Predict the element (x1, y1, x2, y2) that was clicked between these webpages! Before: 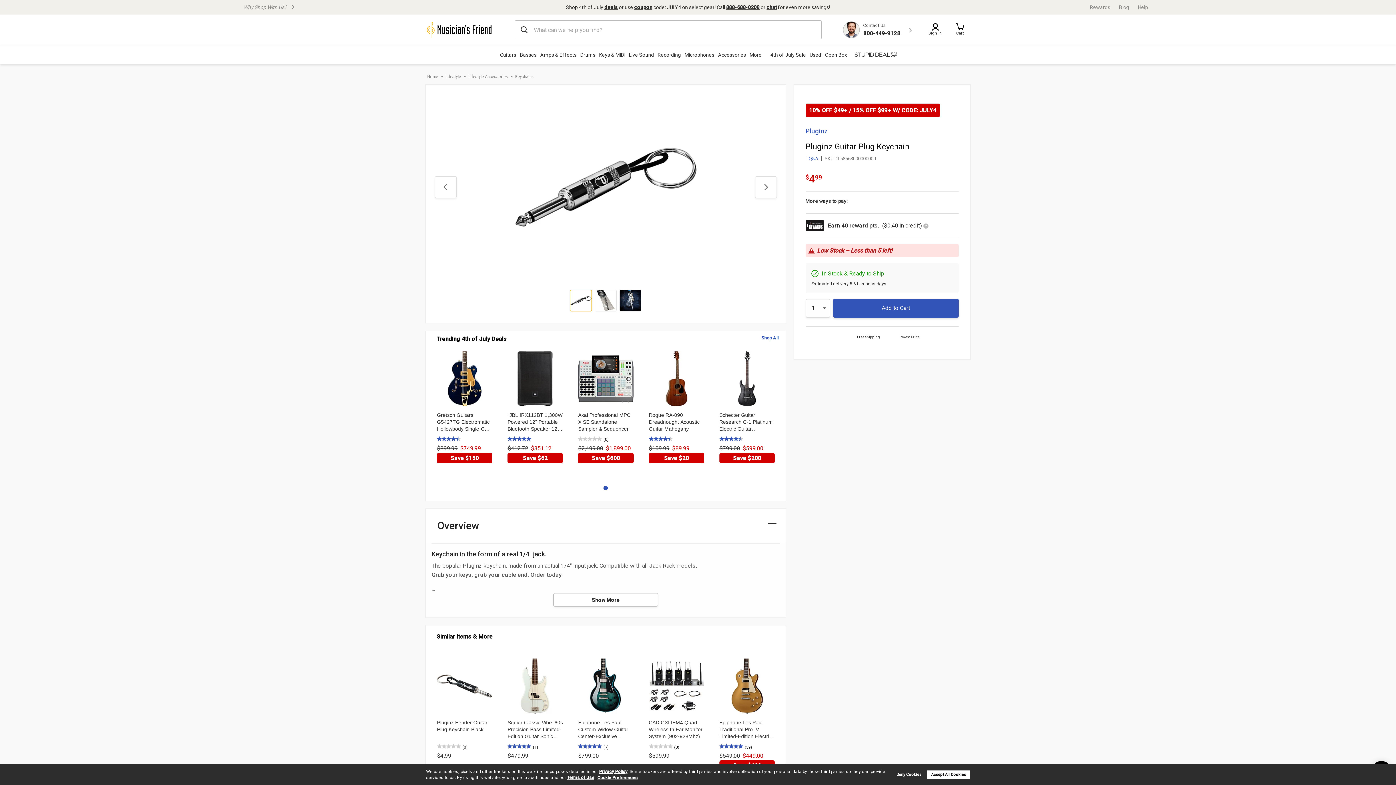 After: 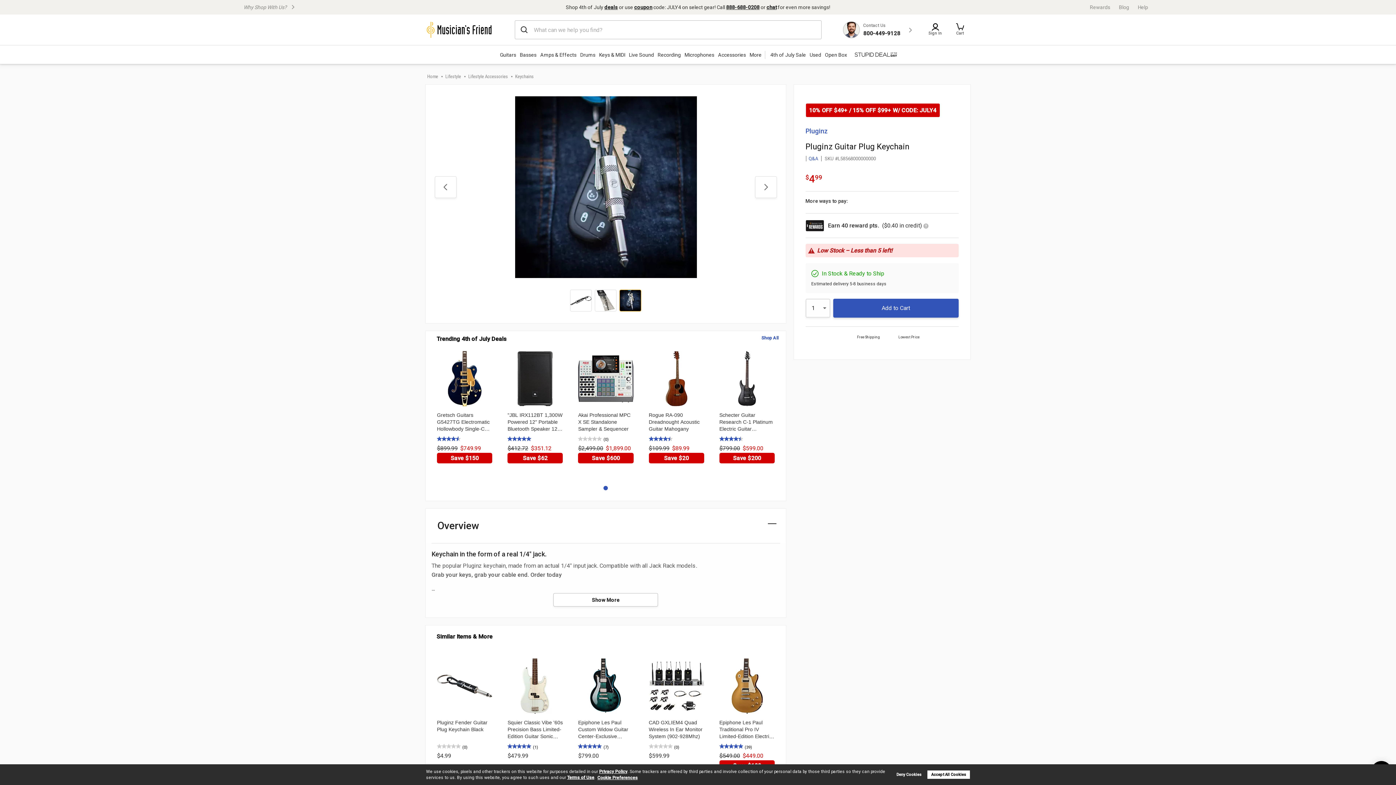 Action: label: Previous bbox: (434, 176, 456, 198)